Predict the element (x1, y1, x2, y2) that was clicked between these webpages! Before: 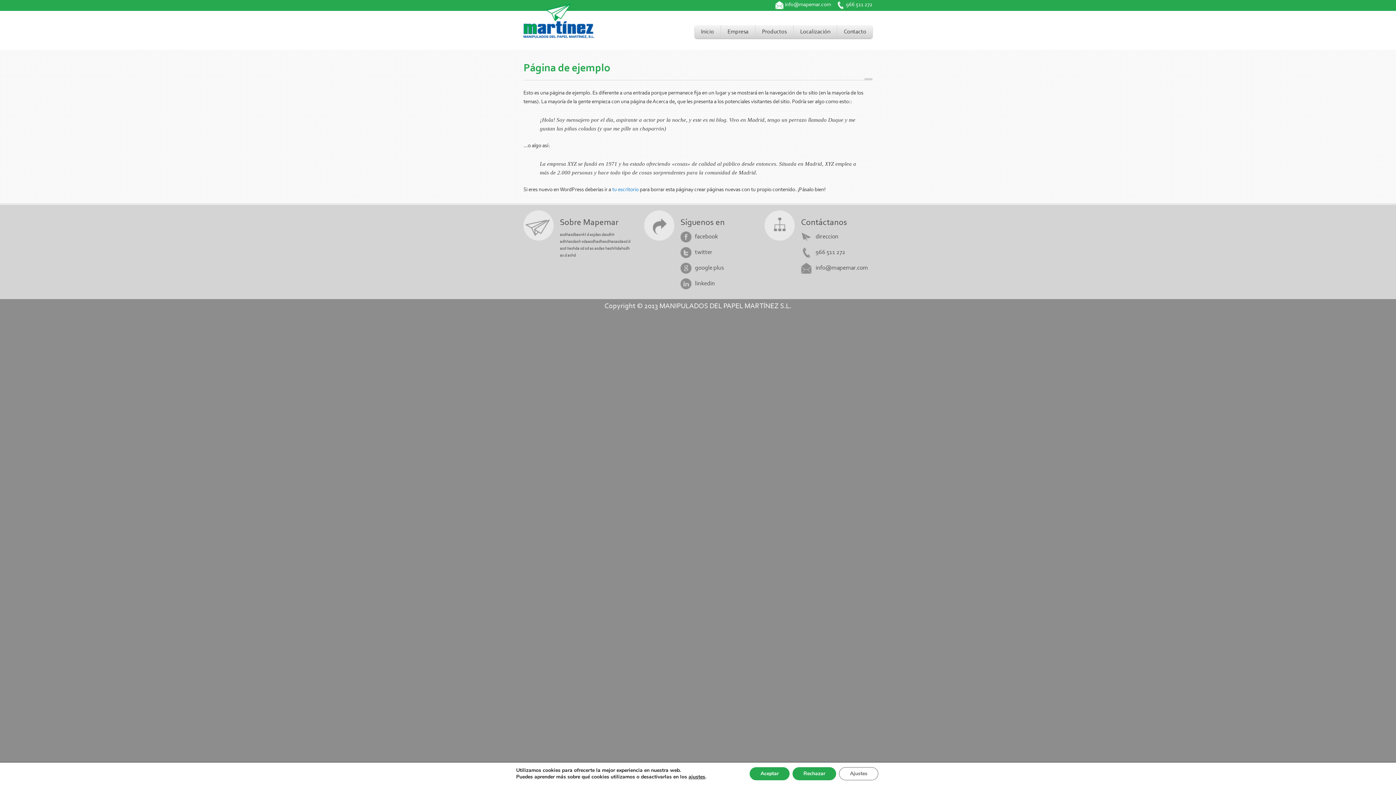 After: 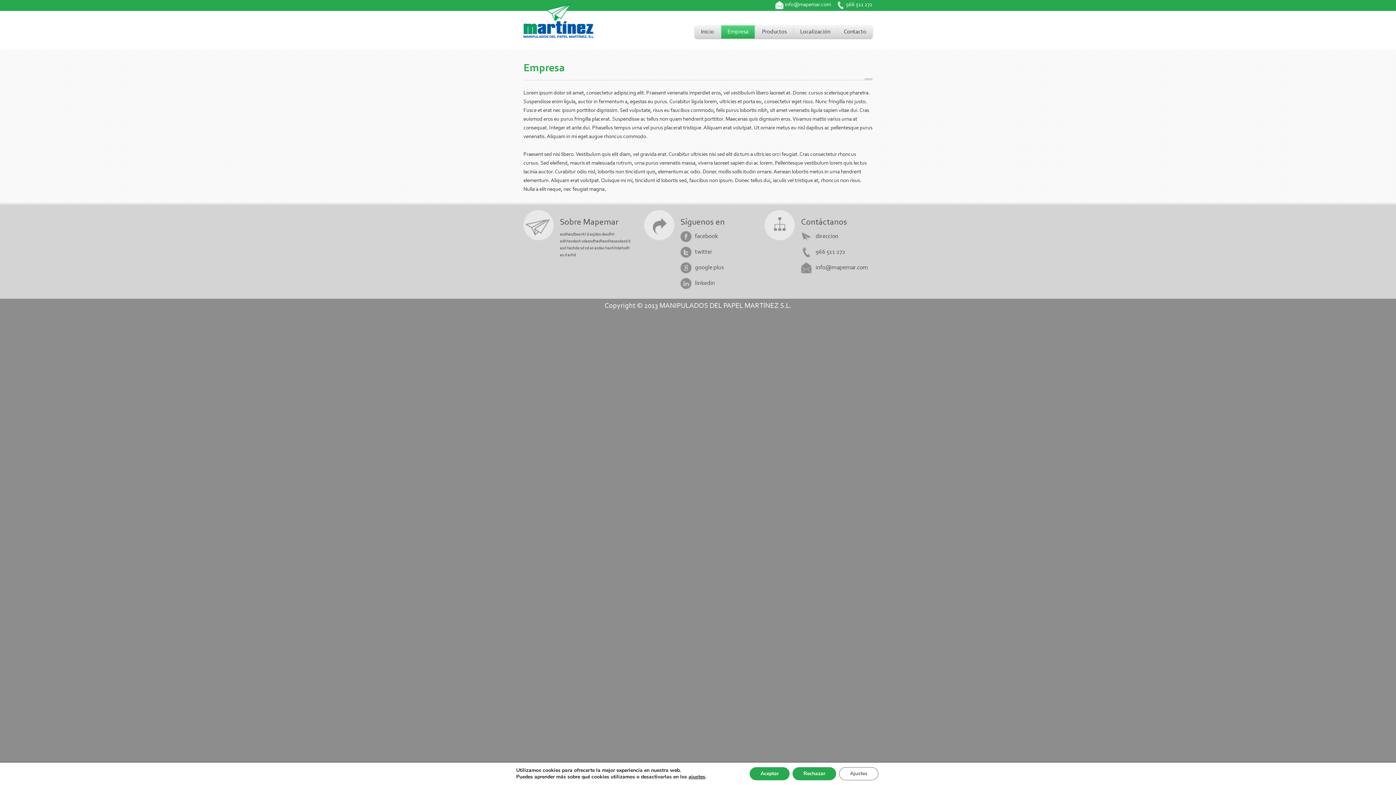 Action: label: Empresa bbox: (721, 25, 754, 38)